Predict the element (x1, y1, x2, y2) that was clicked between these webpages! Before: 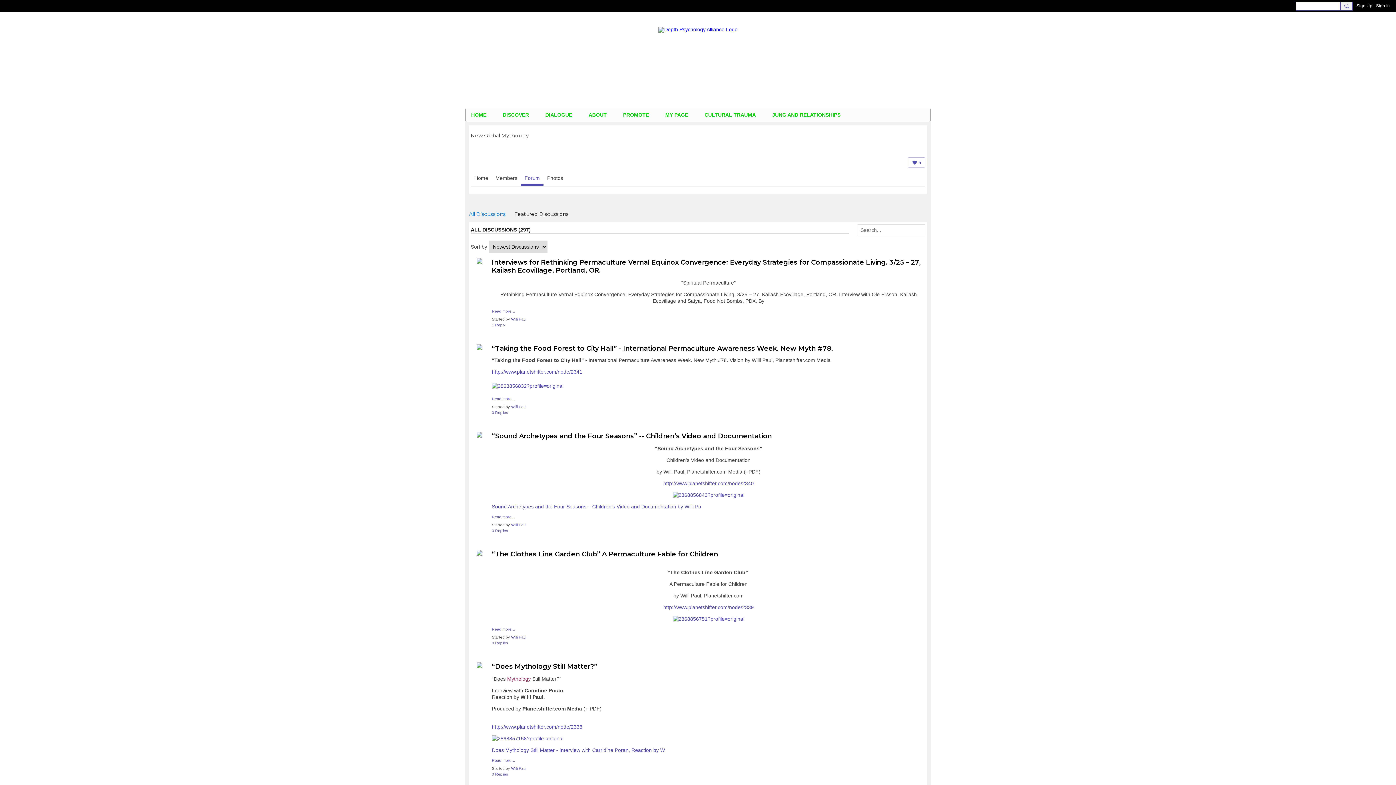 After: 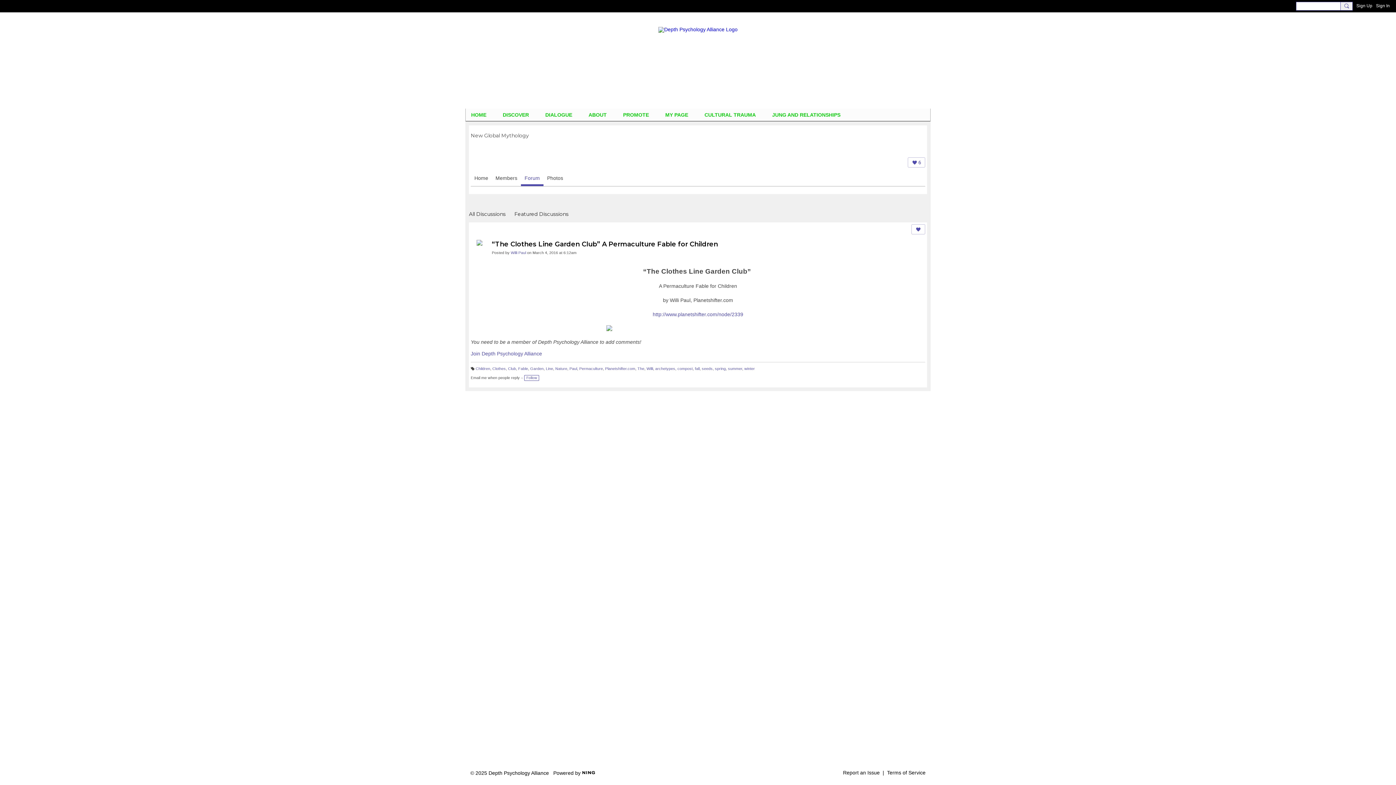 Action: bbox: (492, 550, 718, 558) label: “The Clothes Line Garden Club” A Permaculture Fable for Children